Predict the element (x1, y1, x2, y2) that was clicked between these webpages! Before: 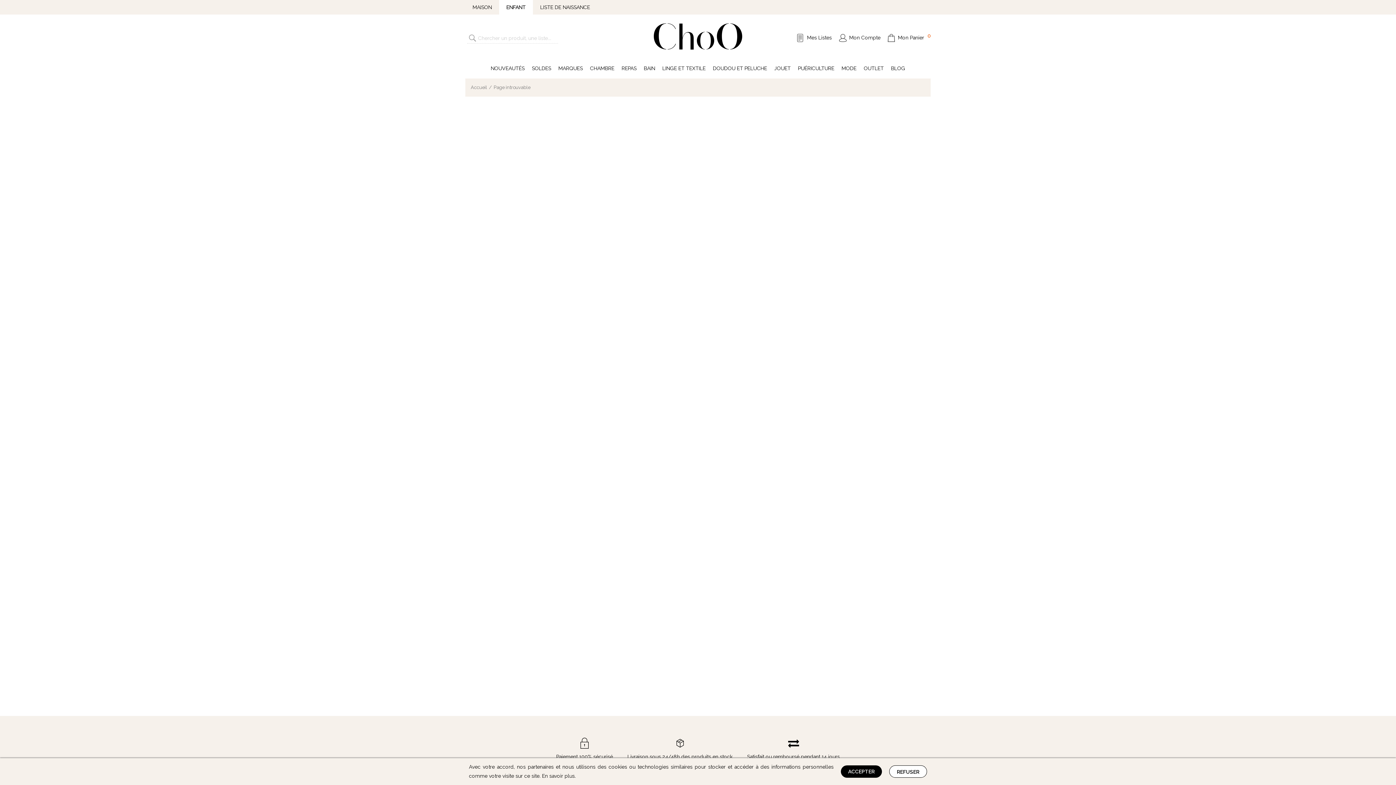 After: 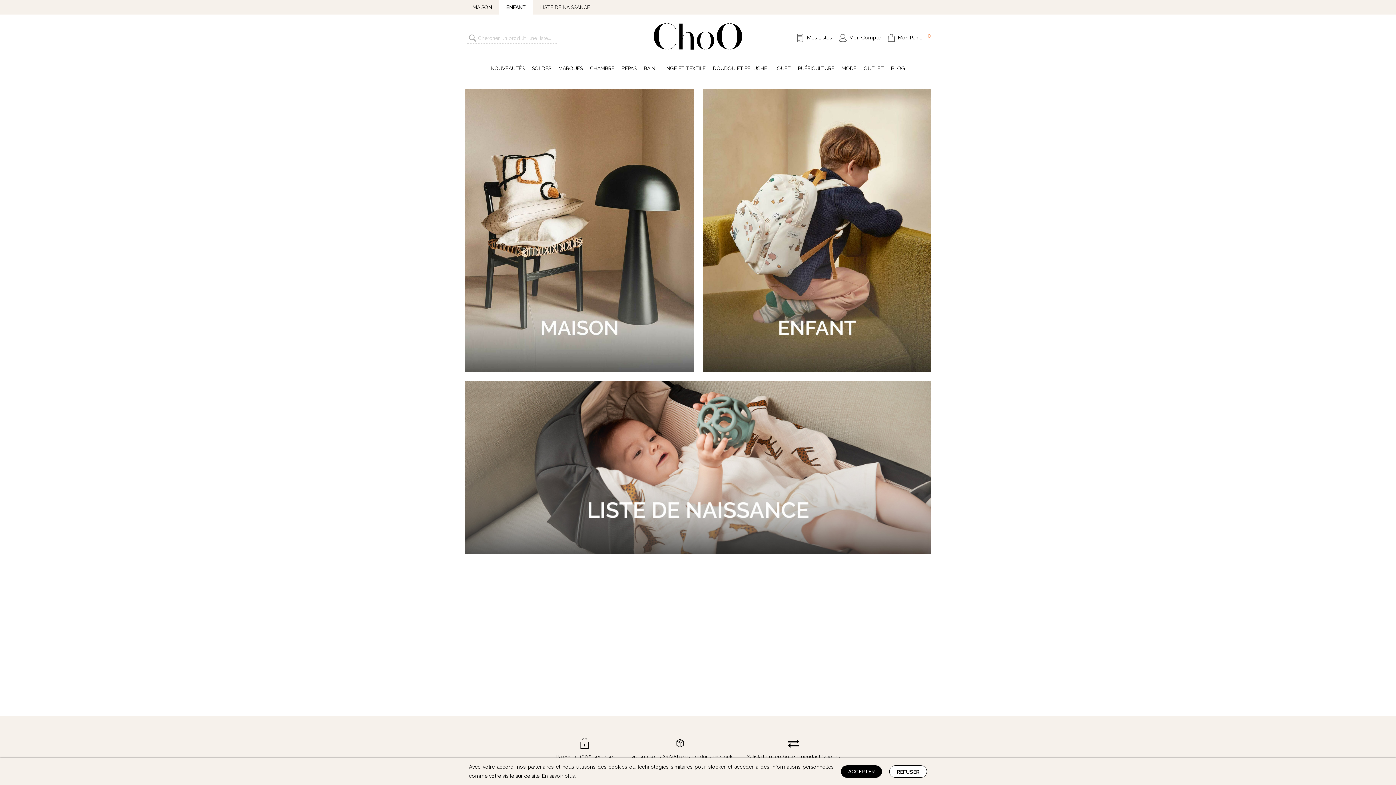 Action: label: Accueil bbox: (470, 84, 487, 90)